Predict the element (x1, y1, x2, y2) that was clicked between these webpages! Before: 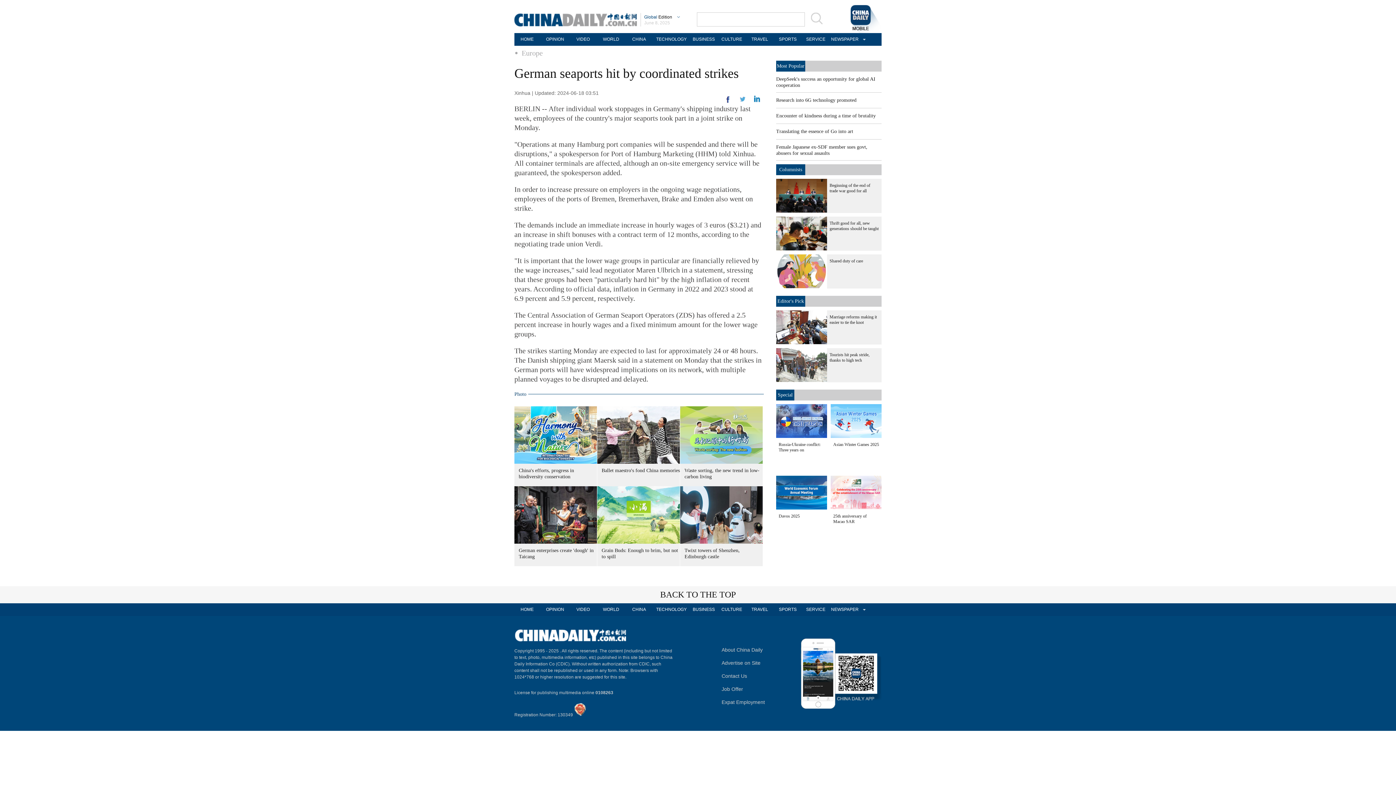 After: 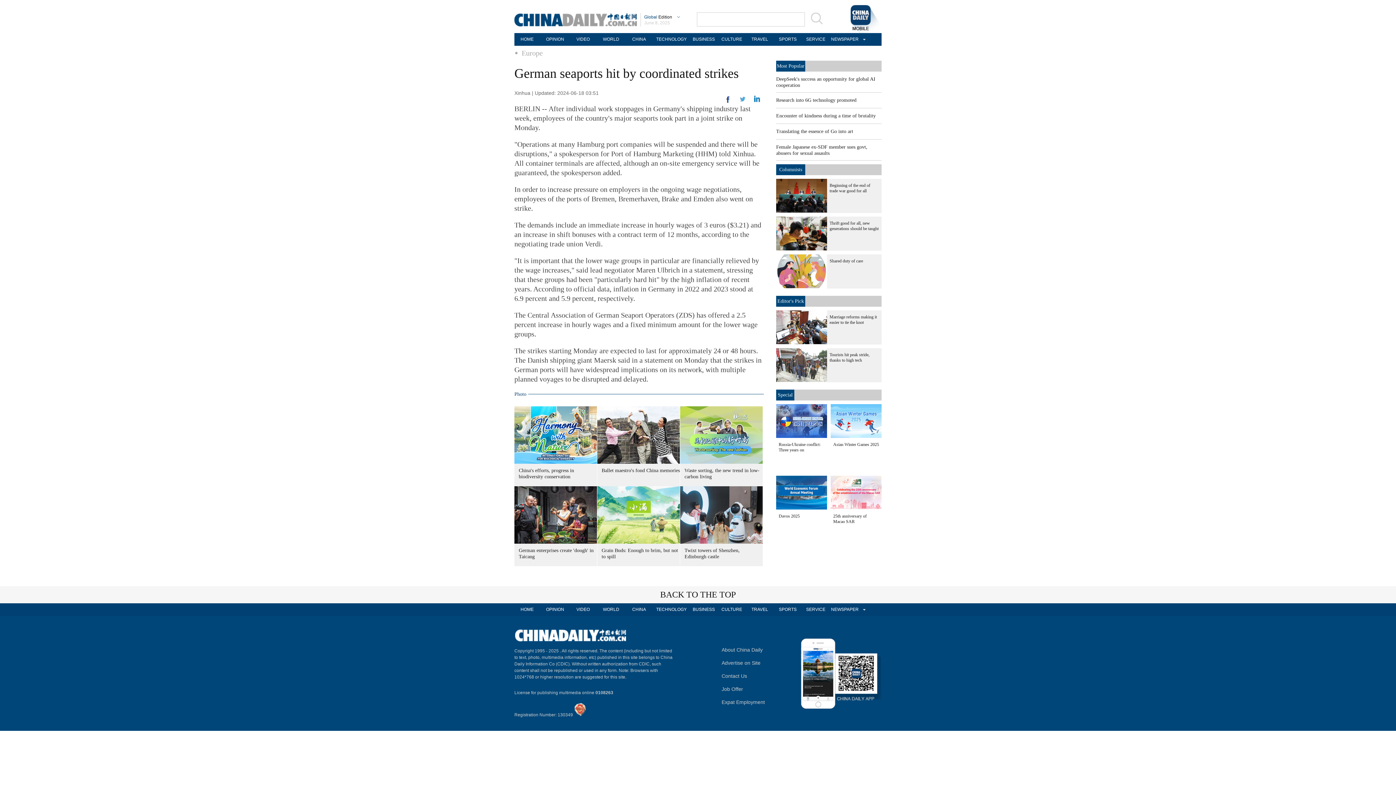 Action: bbox: (776, 378, 827, 383)